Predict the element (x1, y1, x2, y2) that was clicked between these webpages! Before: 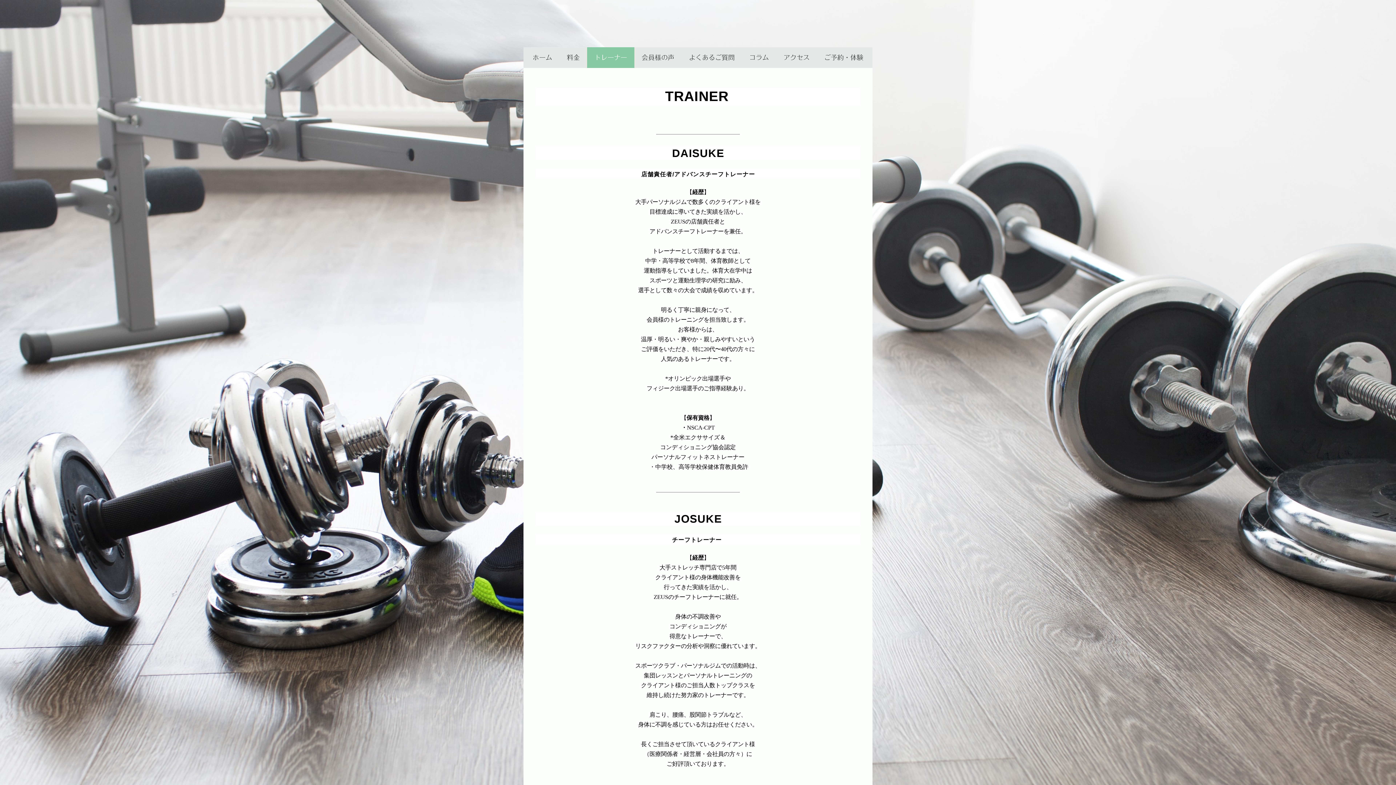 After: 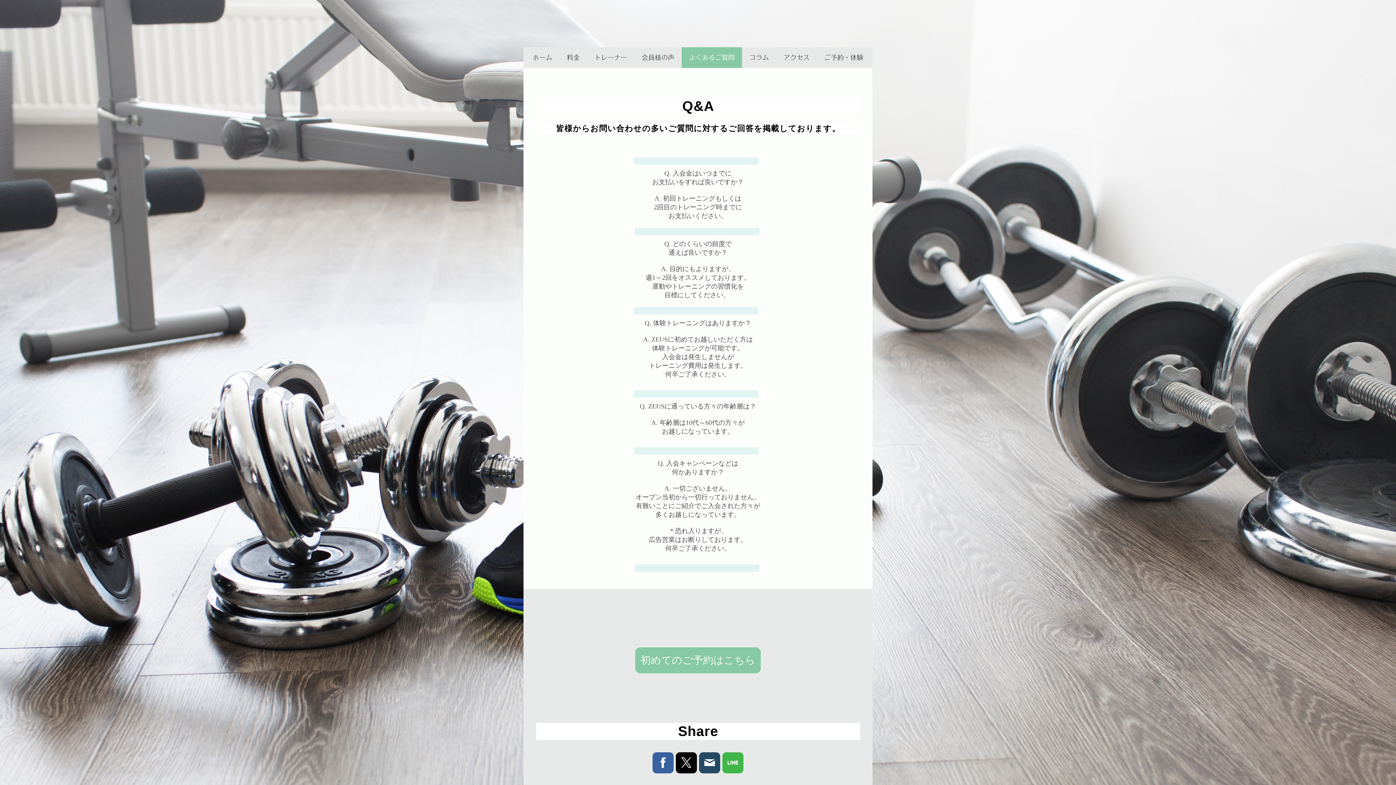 Action: bbox: (681, 47, 742, 68) label: よくあるご質問